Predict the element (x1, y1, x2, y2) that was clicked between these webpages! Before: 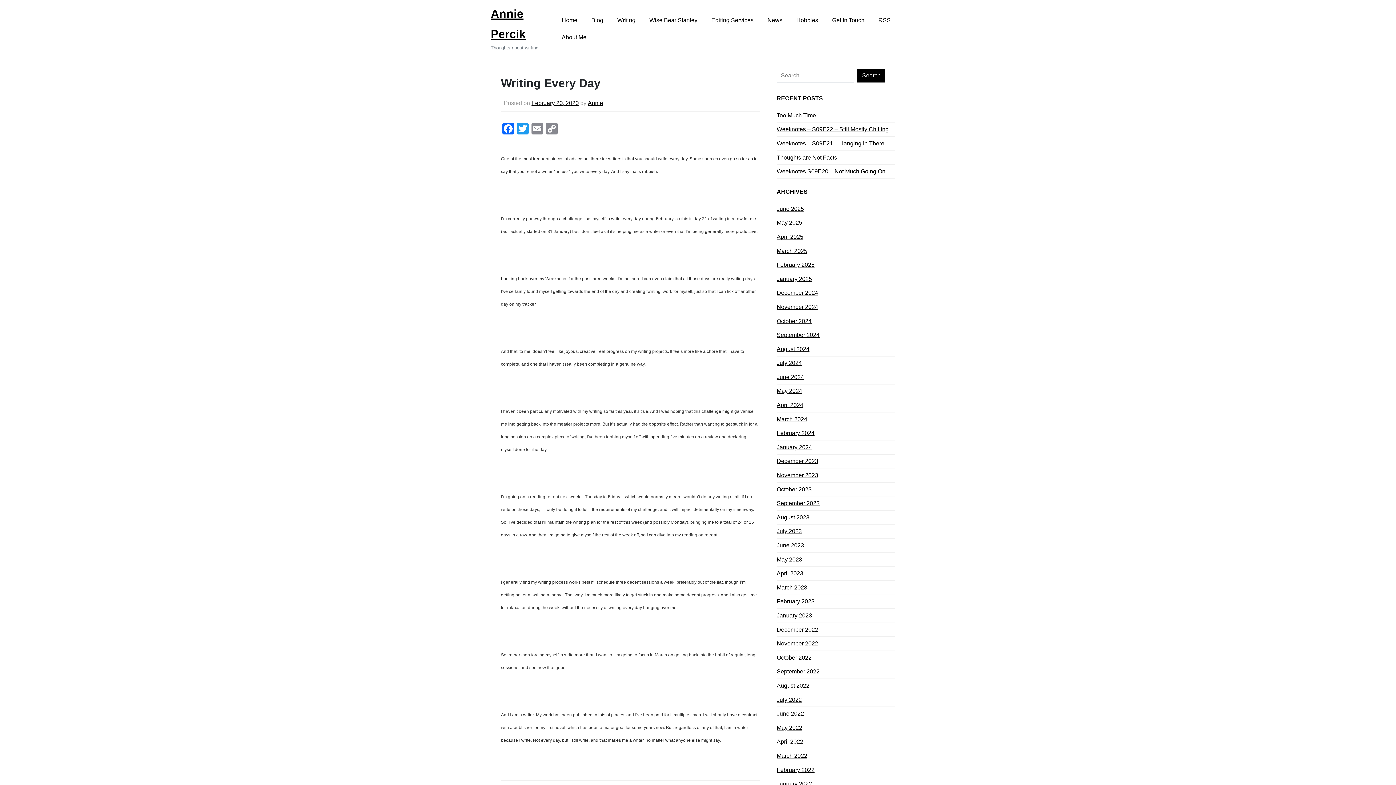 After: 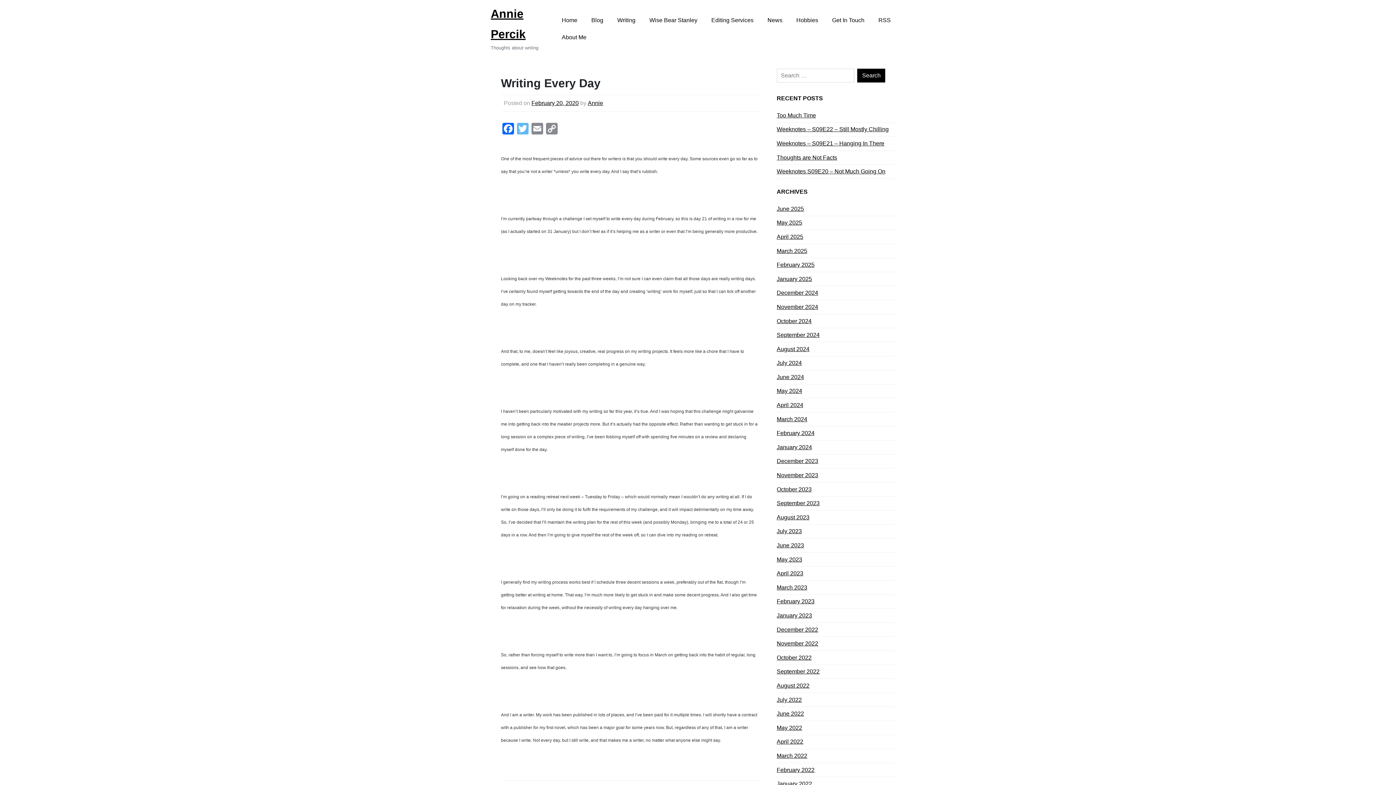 Action: label: Twitter bbox: (515, 120, 530, 140)